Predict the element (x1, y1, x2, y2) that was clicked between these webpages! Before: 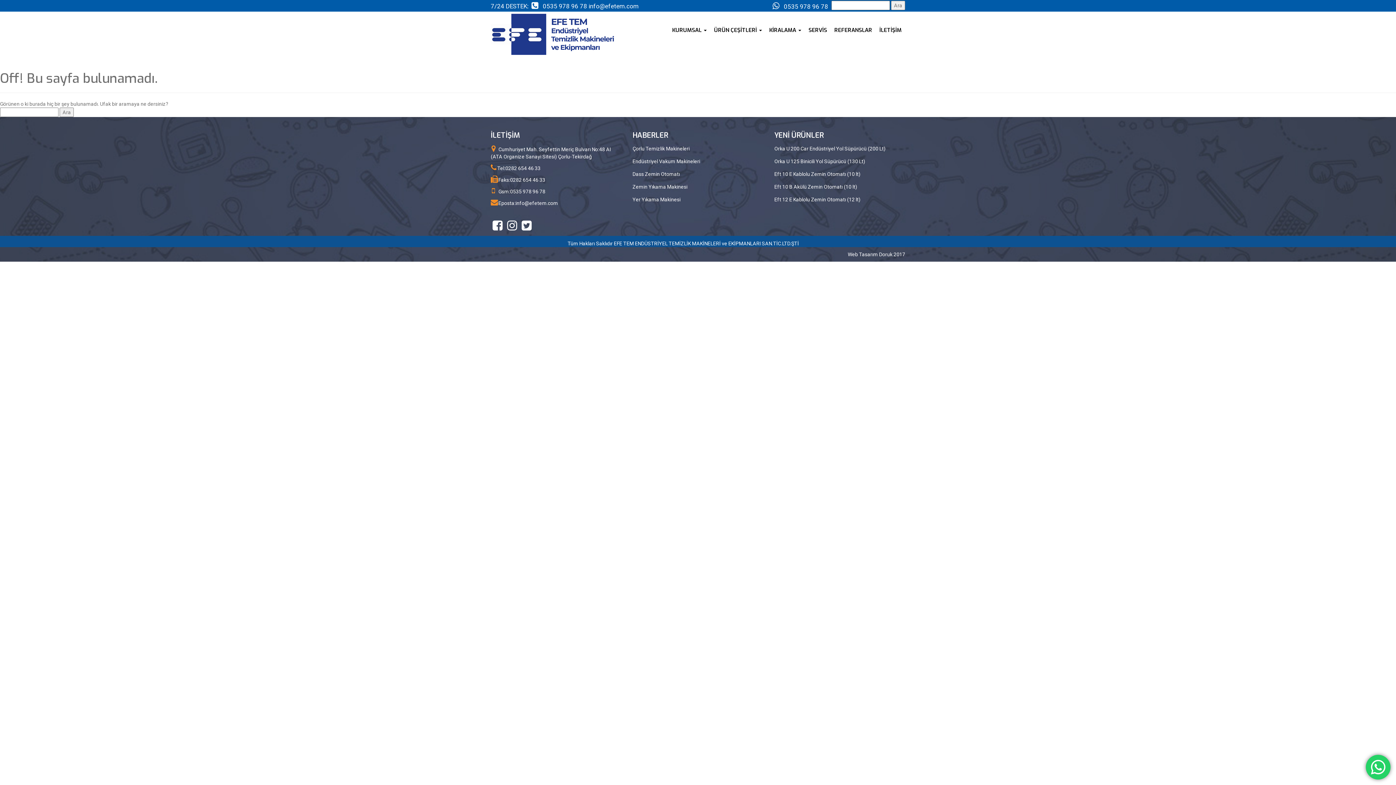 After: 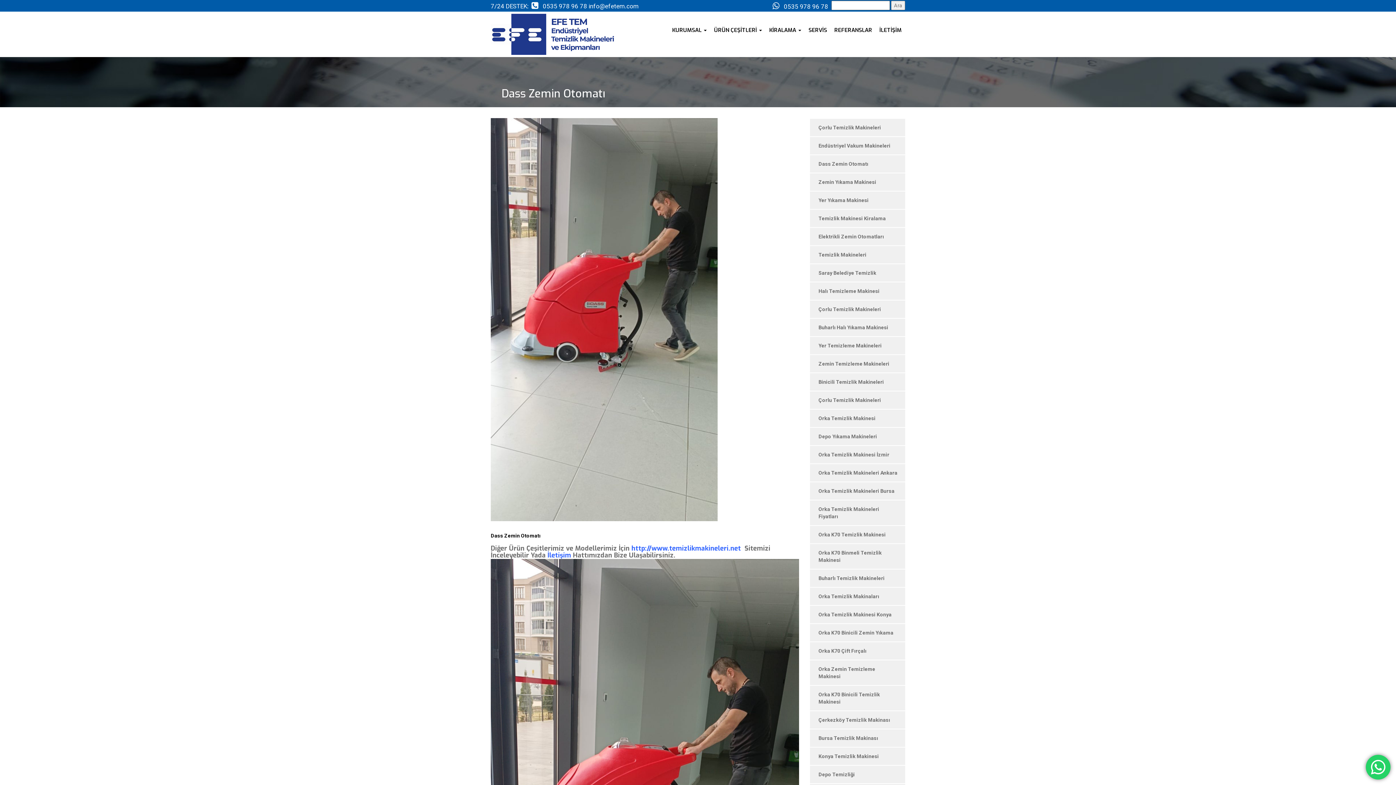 Action: bbox: (632, 171, 680, 177) label: Dass Zemin Otomatı